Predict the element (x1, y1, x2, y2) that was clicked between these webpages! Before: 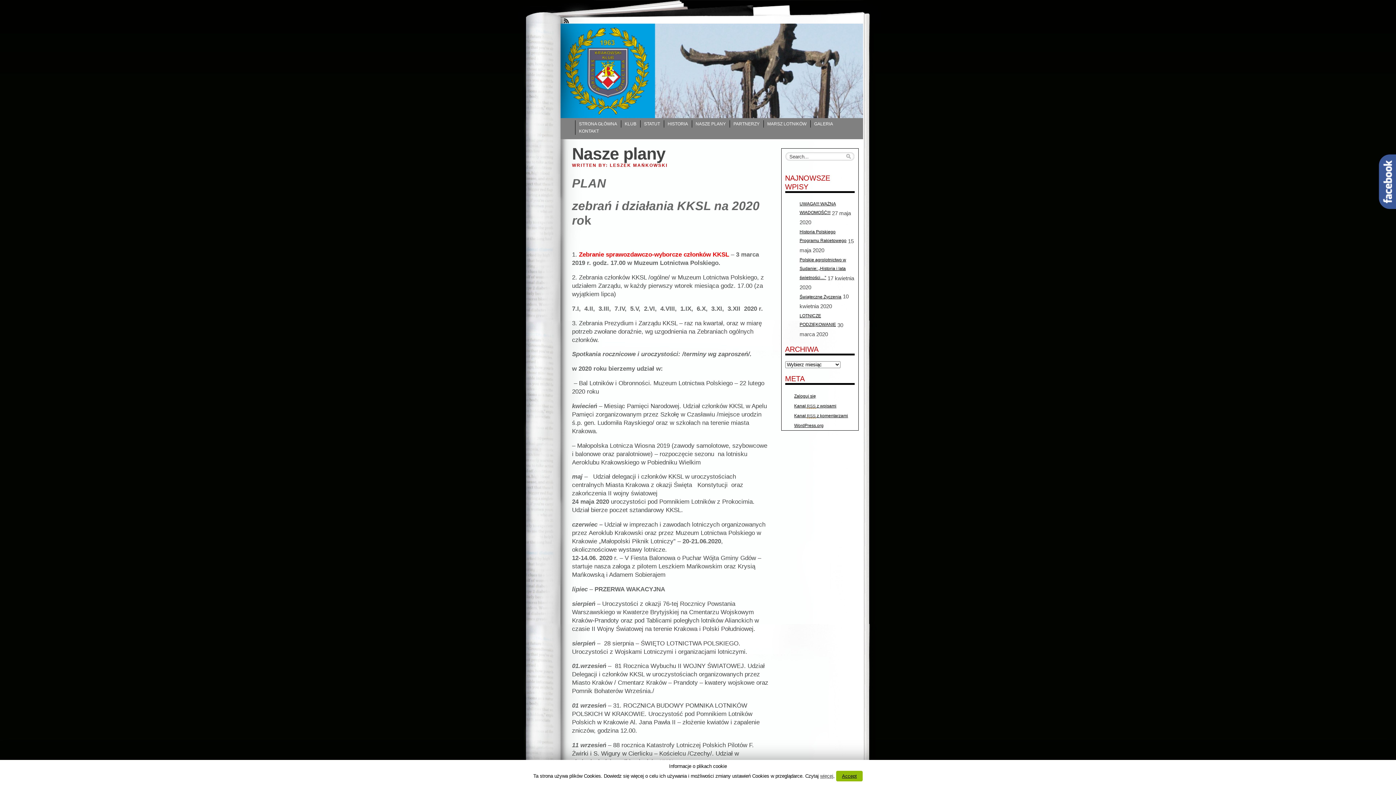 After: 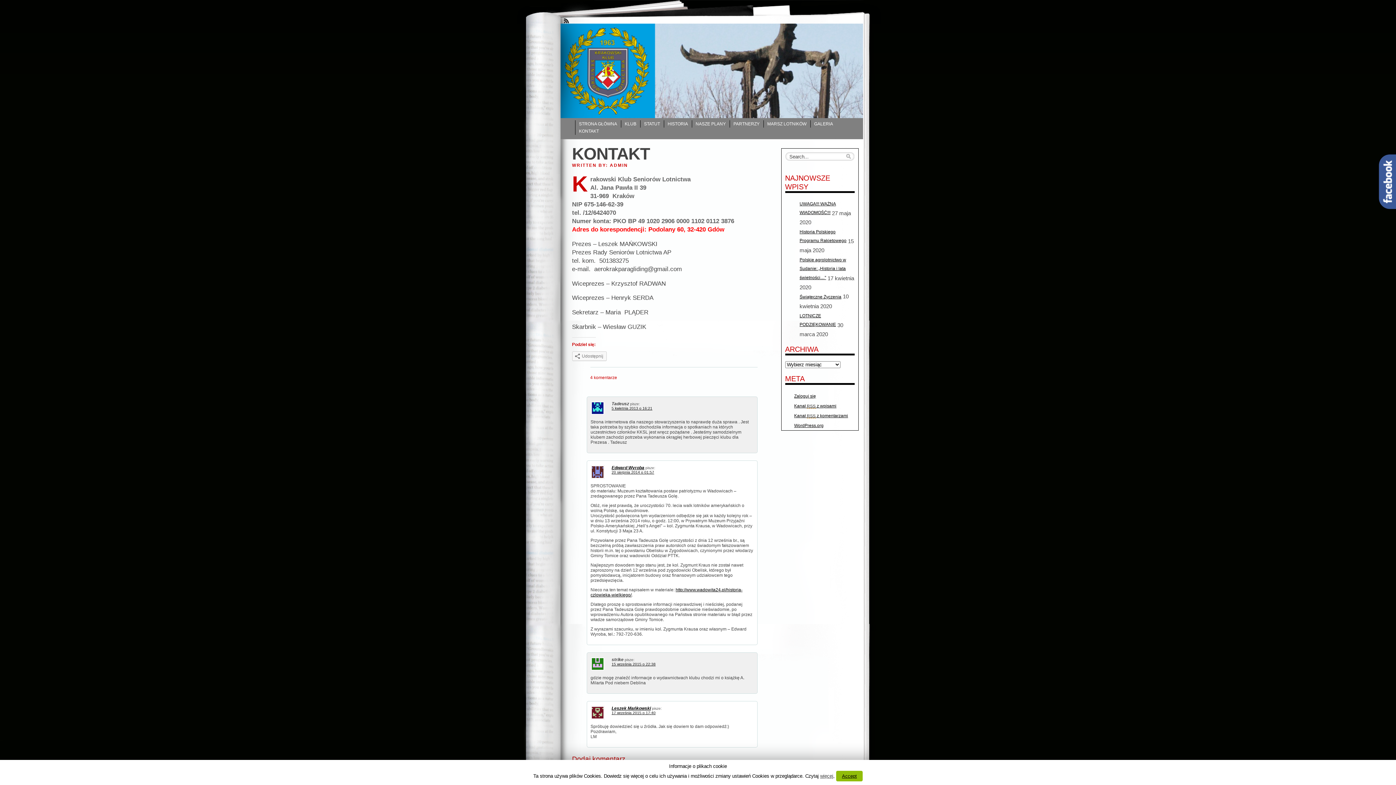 Action: bbox: (575, 127, 602, 134) label: KONTAKT